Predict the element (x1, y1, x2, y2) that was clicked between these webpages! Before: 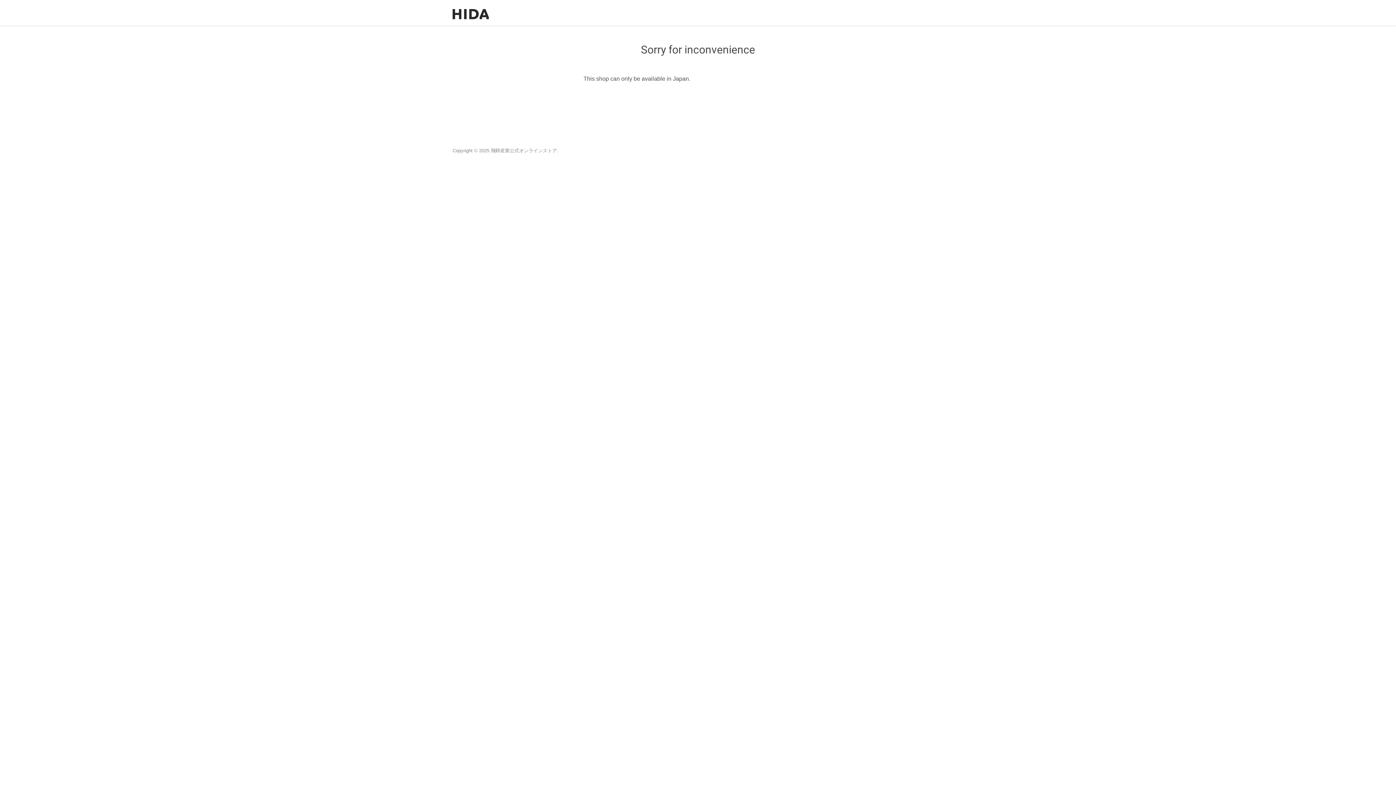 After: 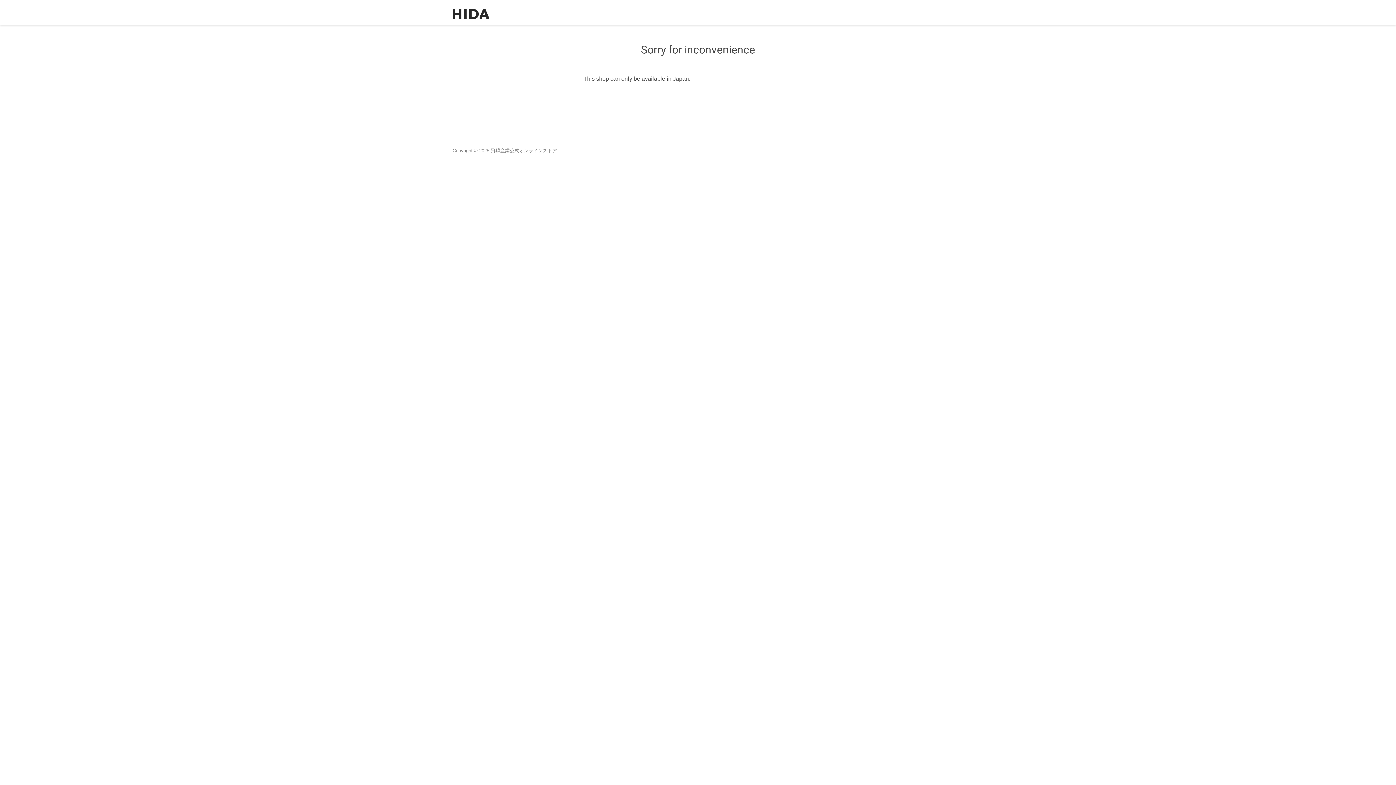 Action: bbox: (452, 7, 489, 21)